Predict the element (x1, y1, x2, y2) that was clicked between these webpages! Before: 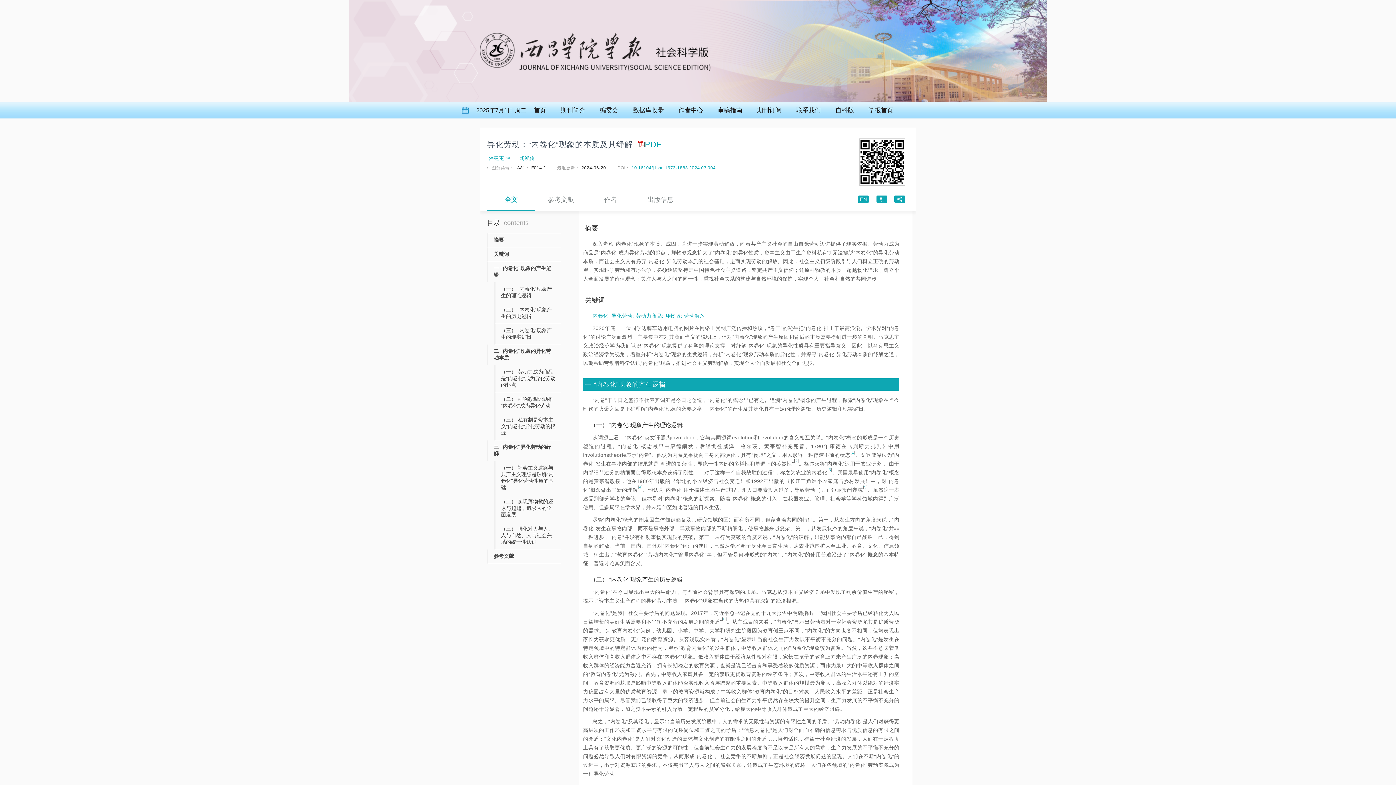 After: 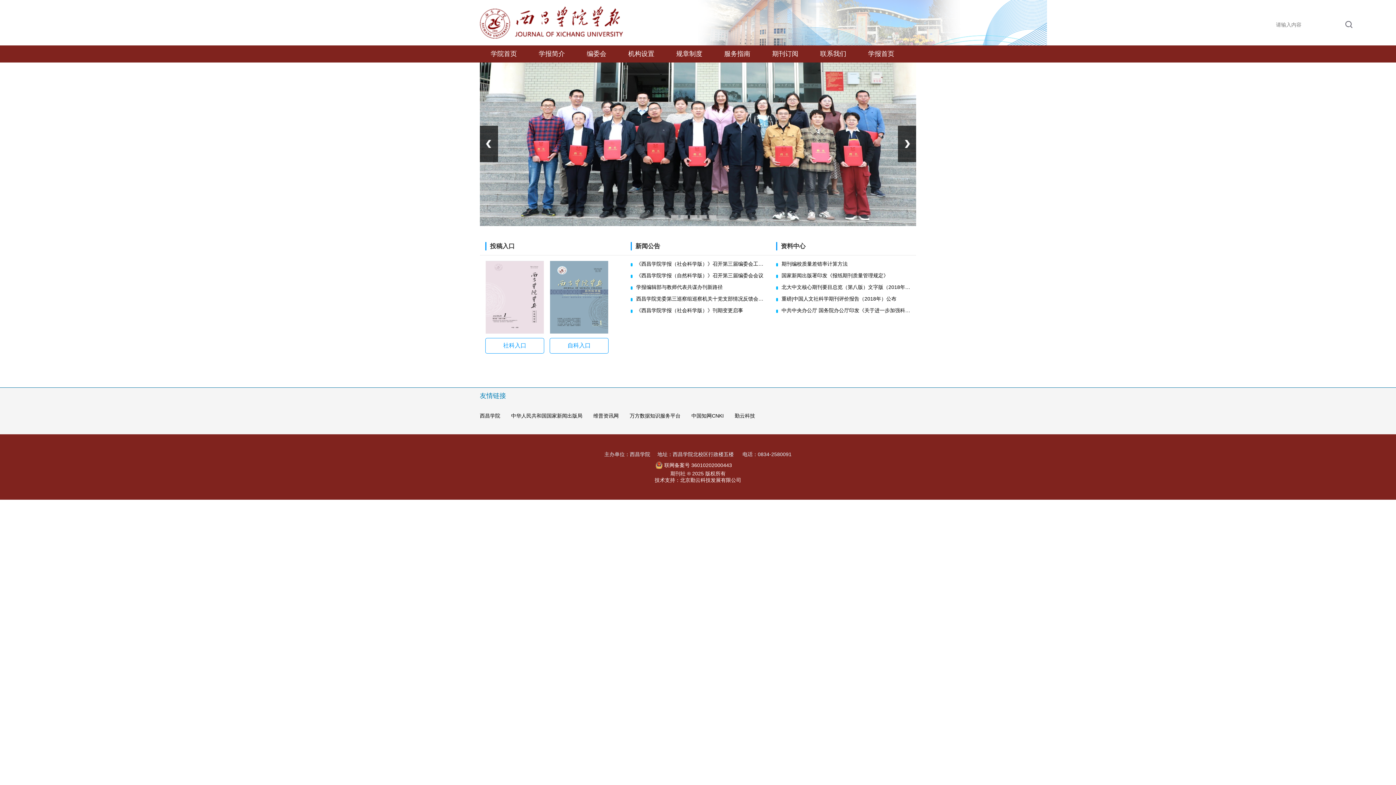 Action: label: 学报首页 bbox: (865, 102, 897, 118)